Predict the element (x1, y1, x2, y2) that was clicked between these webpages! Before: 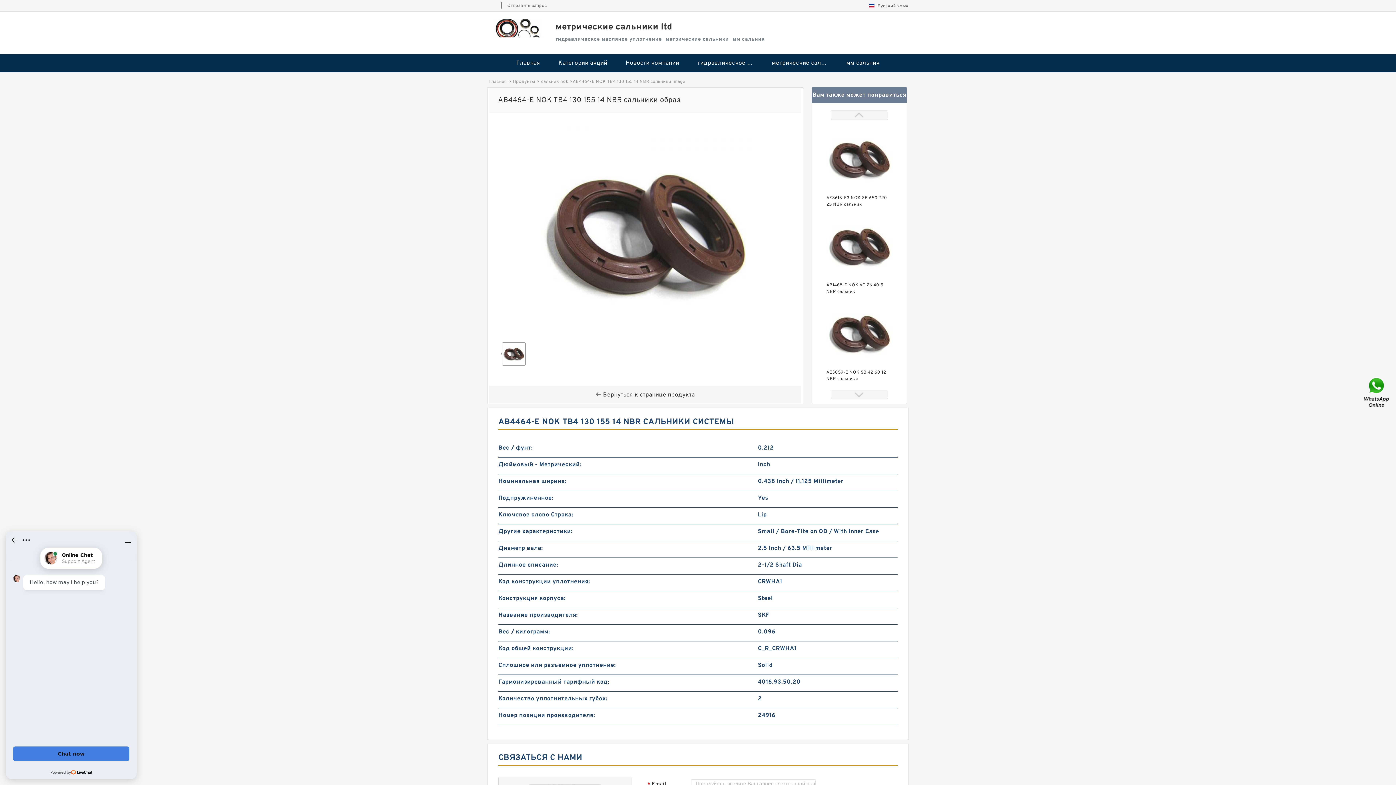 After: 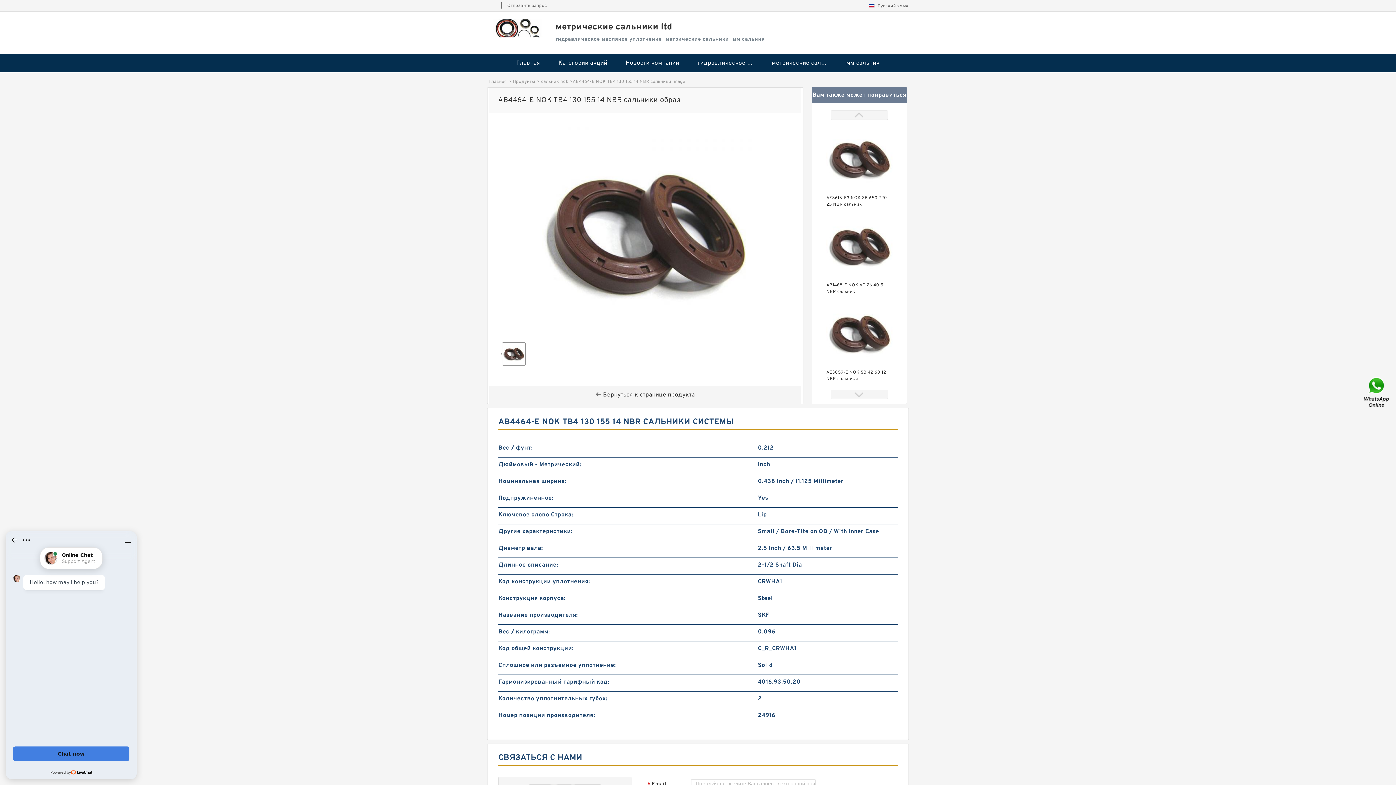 Action: bbox: (830, 110, 888, 120)